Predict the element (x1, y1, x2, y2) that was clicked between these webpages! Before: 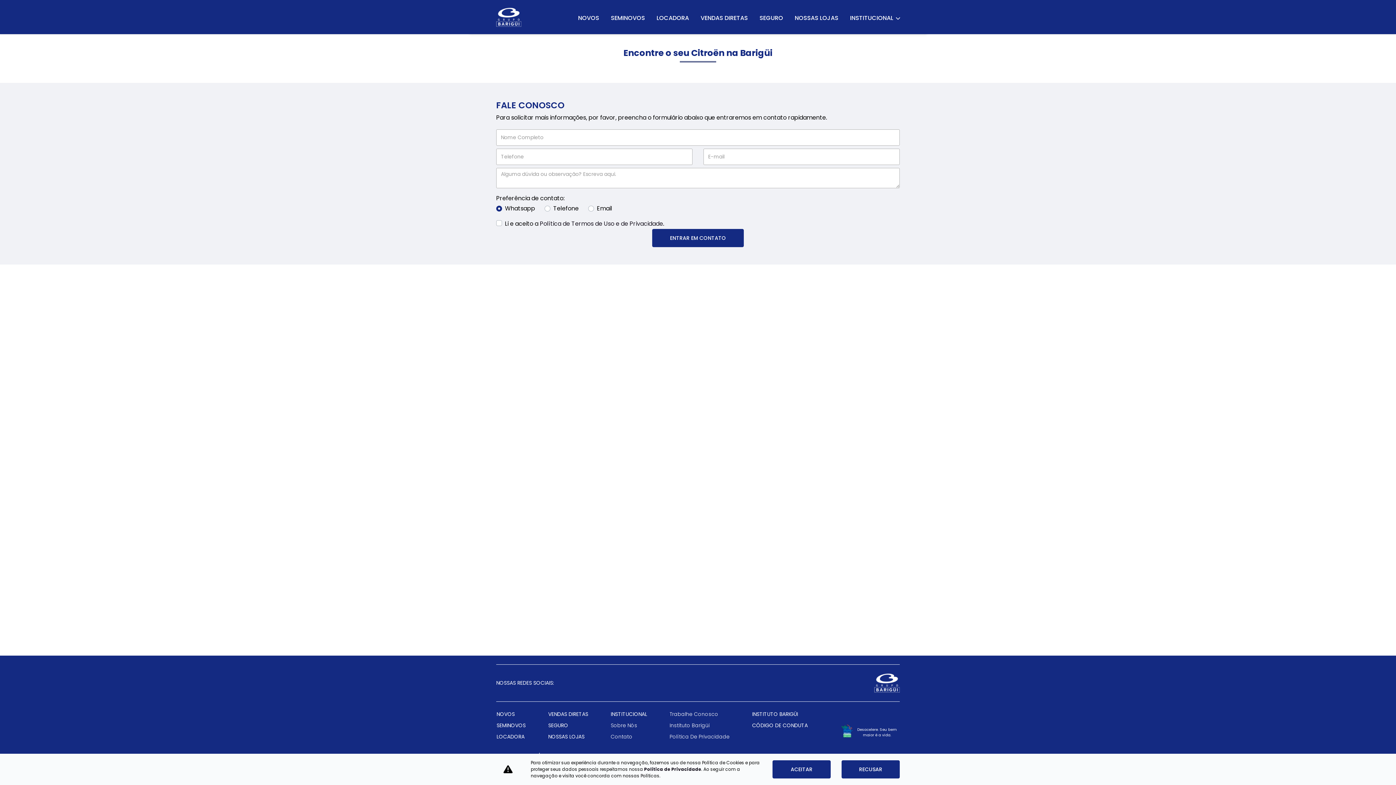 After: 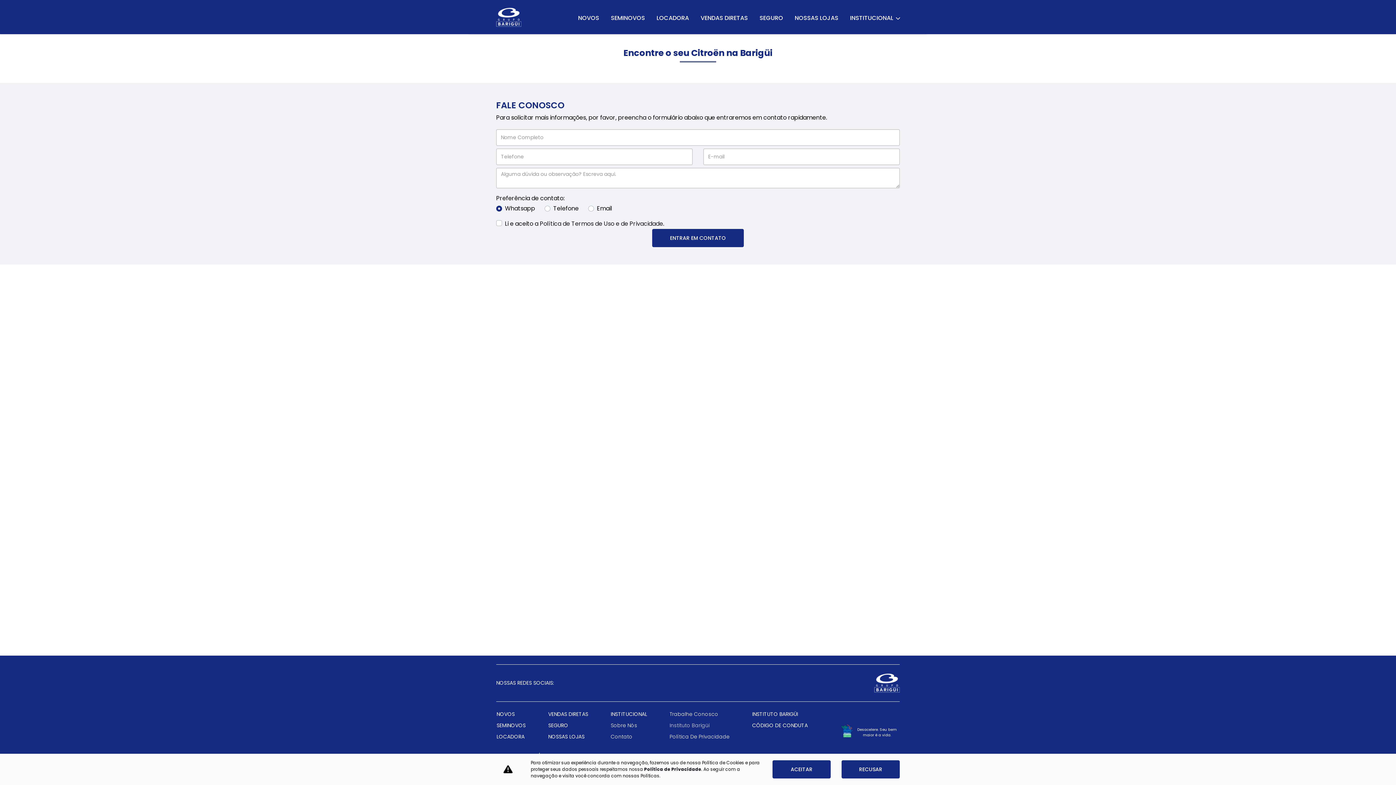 Action: label: Instituto Barigüi bbox: (669, 722, 748, 729)